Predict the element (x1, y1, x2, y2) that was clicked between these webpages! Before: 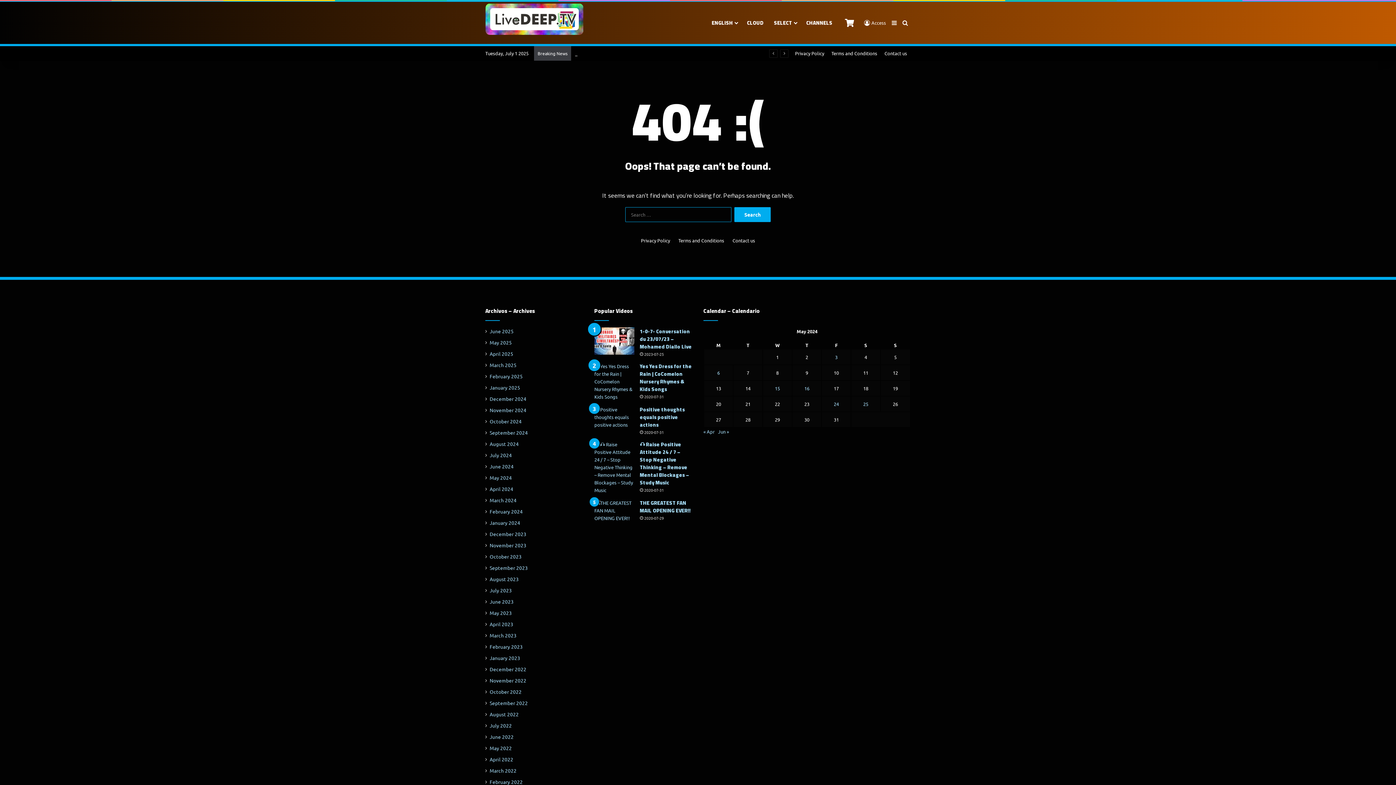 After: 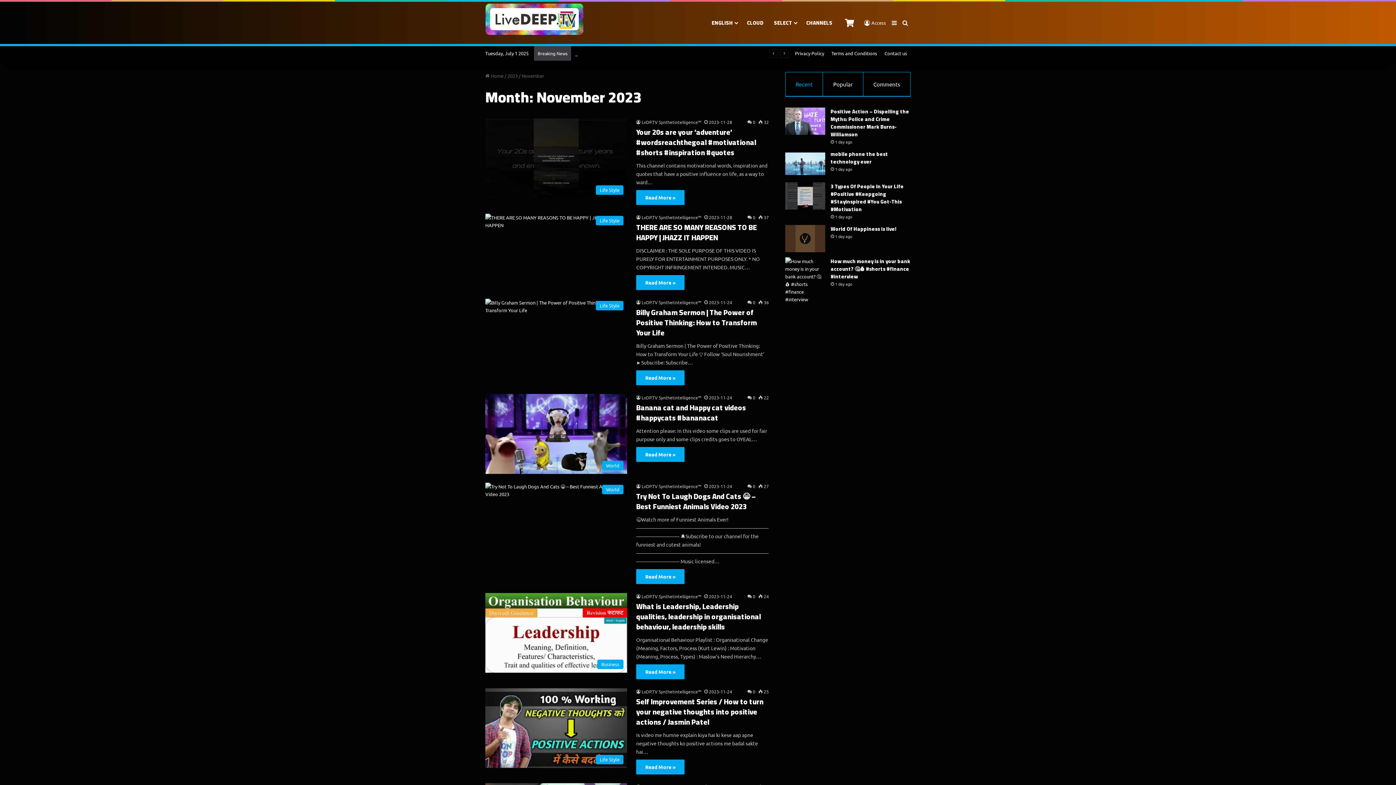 Action: label: November 2023 bbox: (489, 541, 526, 549)